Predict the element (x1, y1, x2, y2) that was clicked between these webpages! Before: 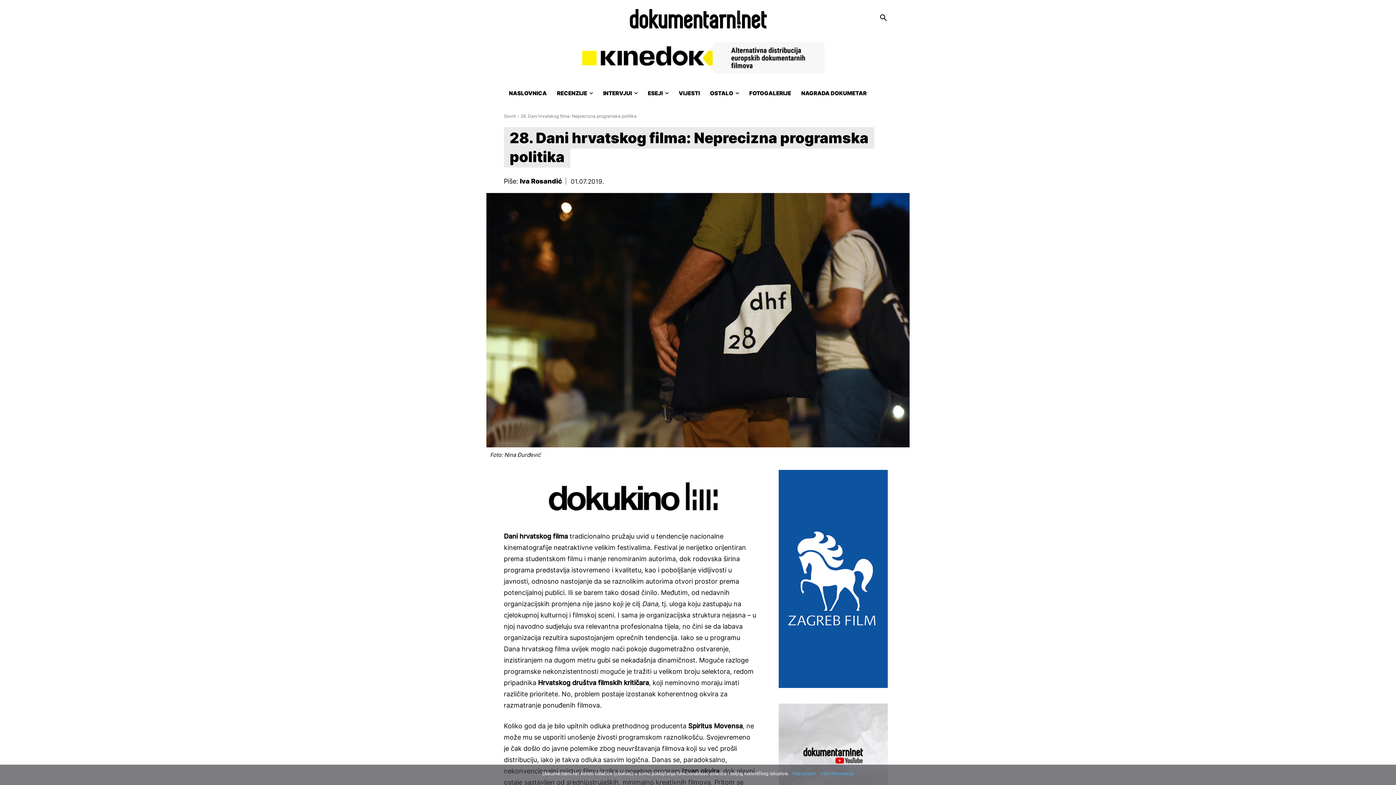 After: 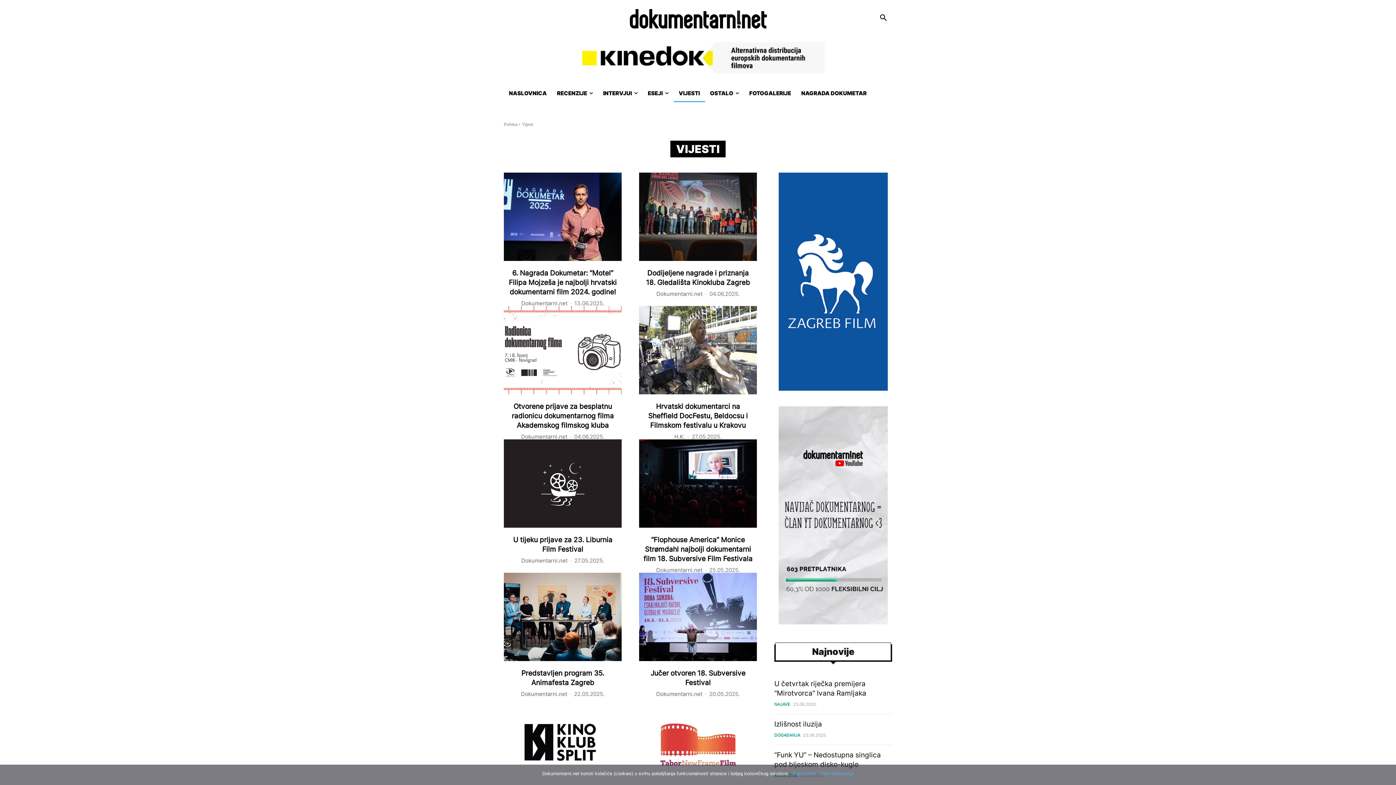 Action: label: VIJESTI bbox: (673, 84, 705, 102)